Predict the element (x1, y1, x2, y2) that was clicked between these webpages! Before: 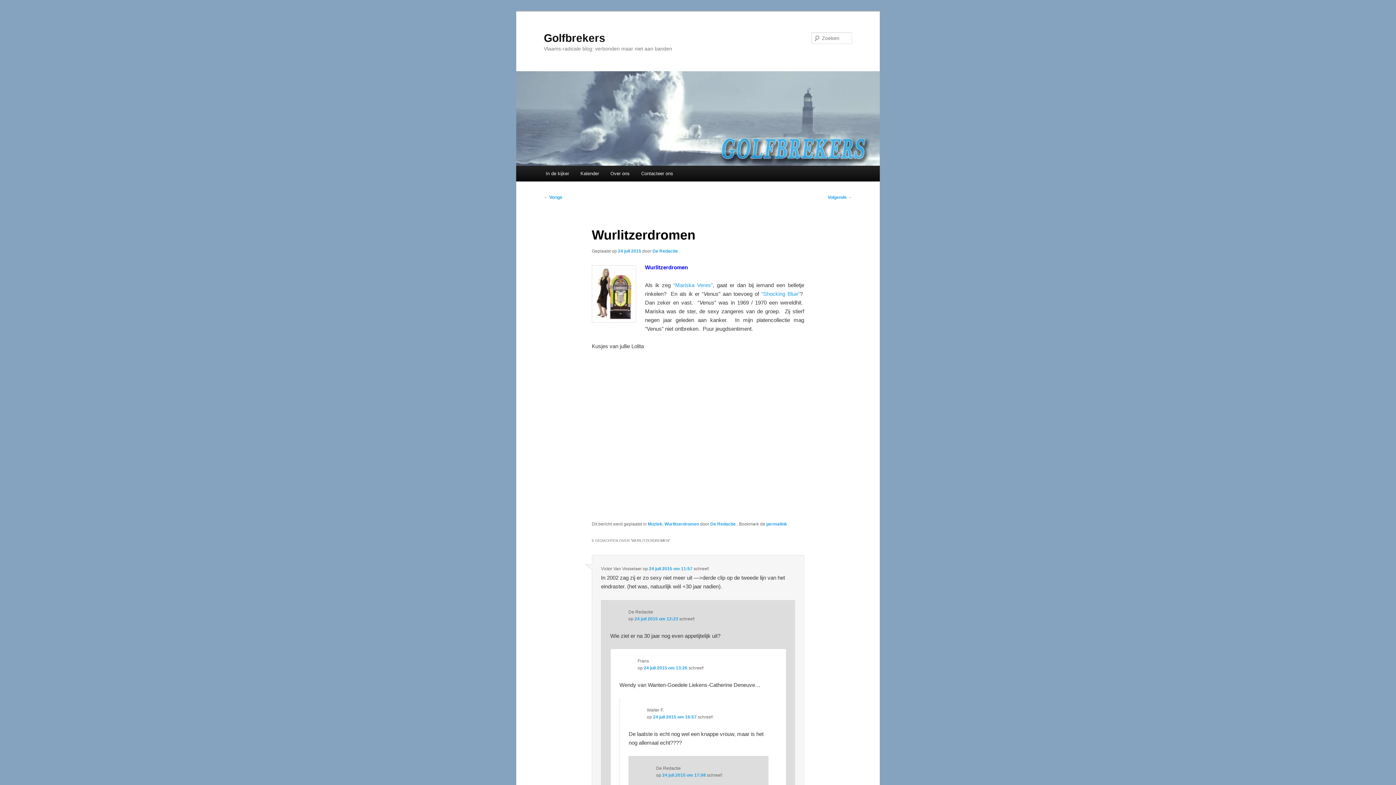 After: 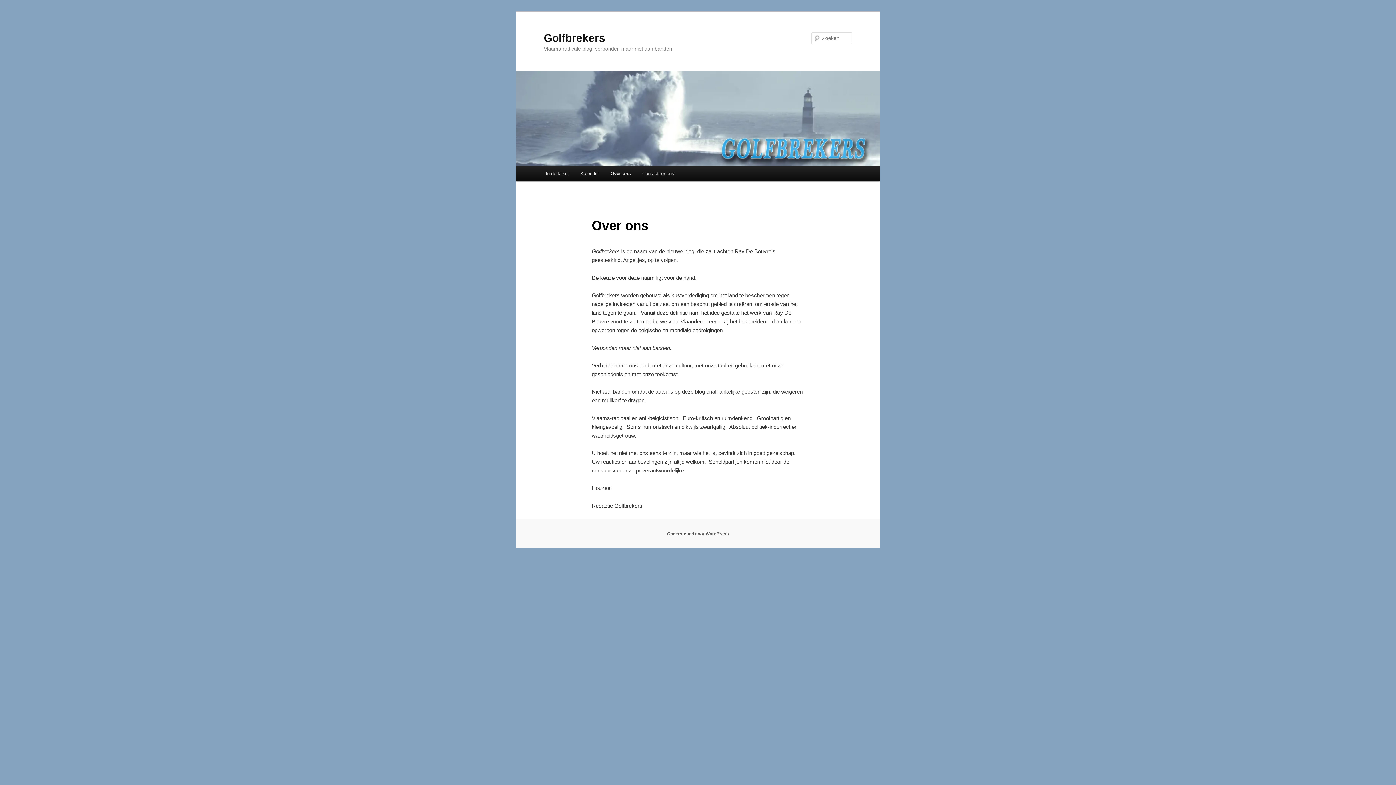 Action: label: Over ons bbox: (604, 165, 635, 181)